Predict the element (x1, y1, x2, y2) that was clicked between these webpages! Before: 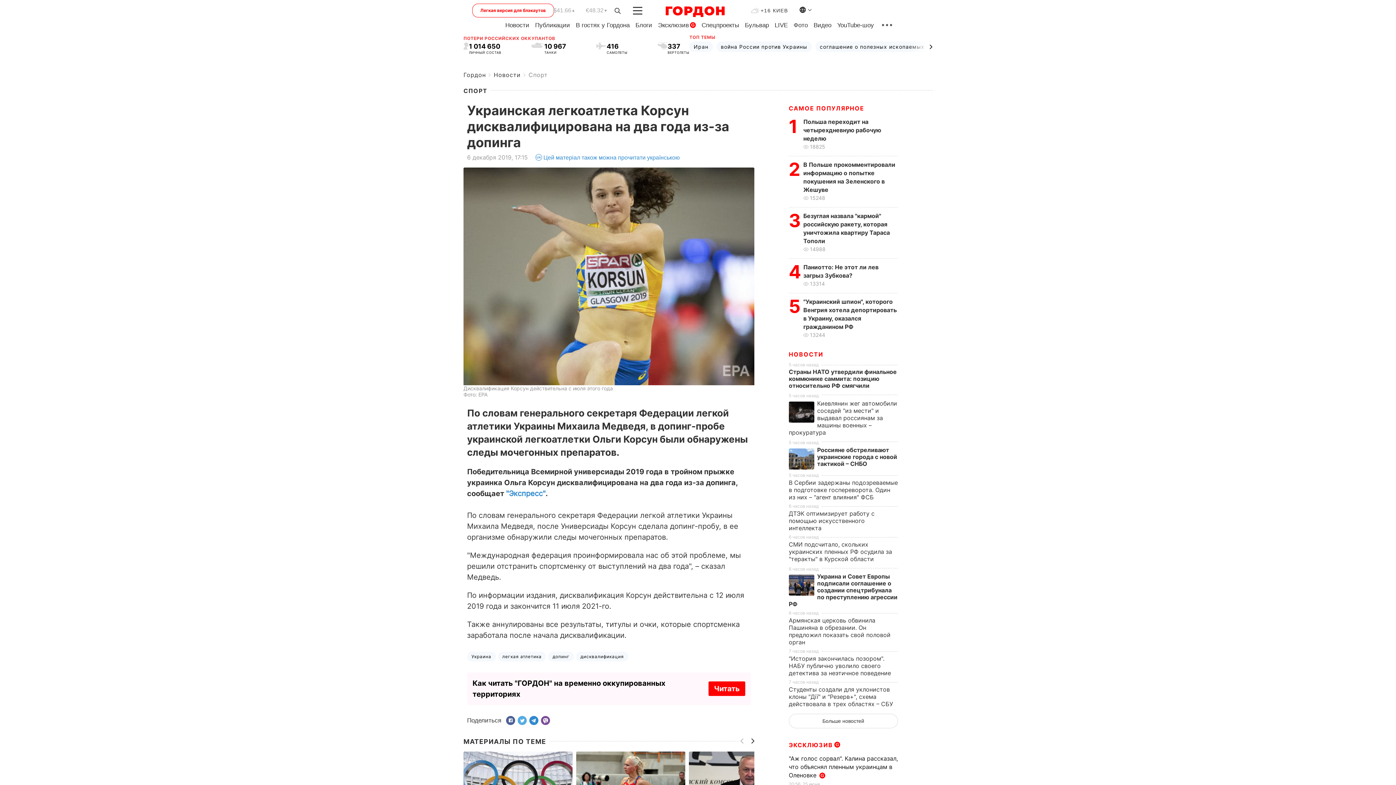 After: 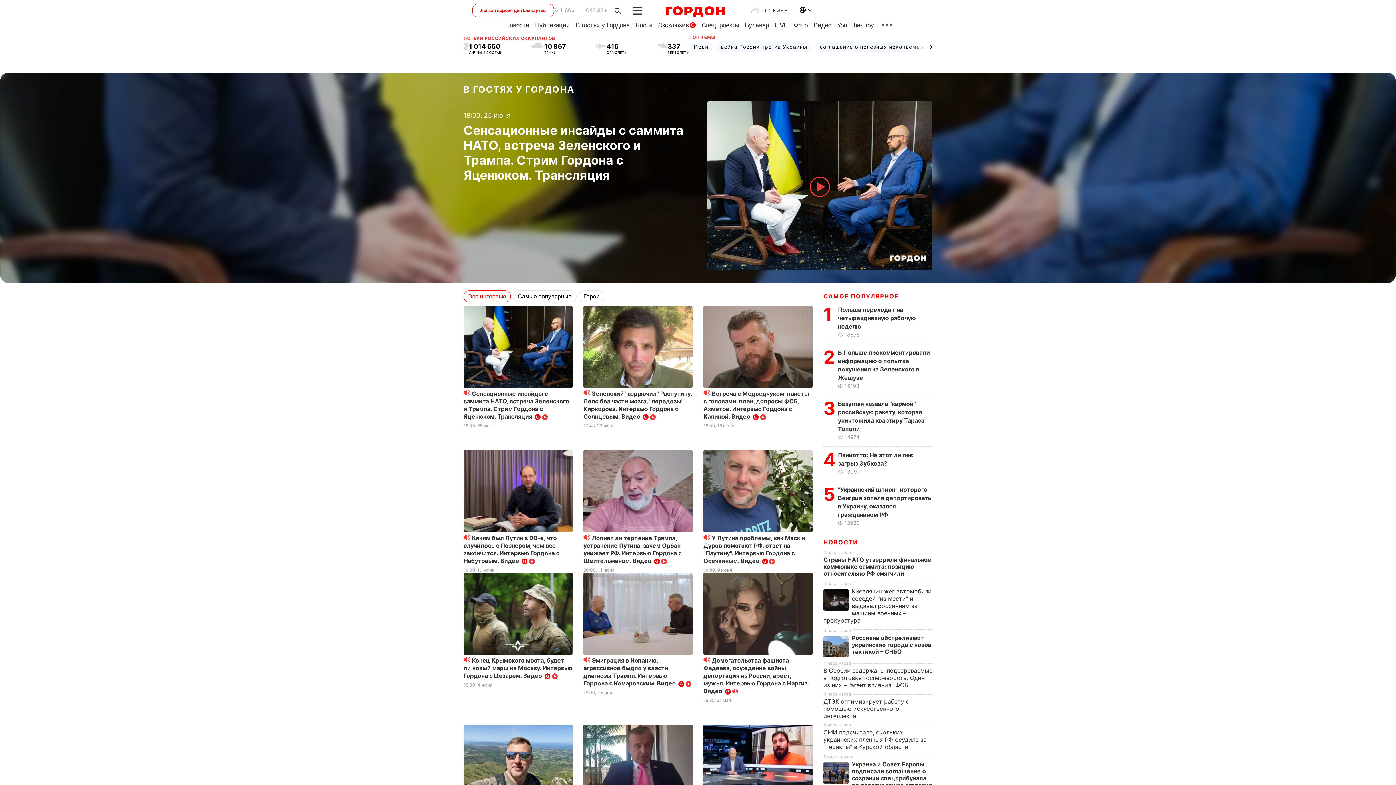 Action: bbox: (576, 21, 629, 28) label: В гостях у Гордона